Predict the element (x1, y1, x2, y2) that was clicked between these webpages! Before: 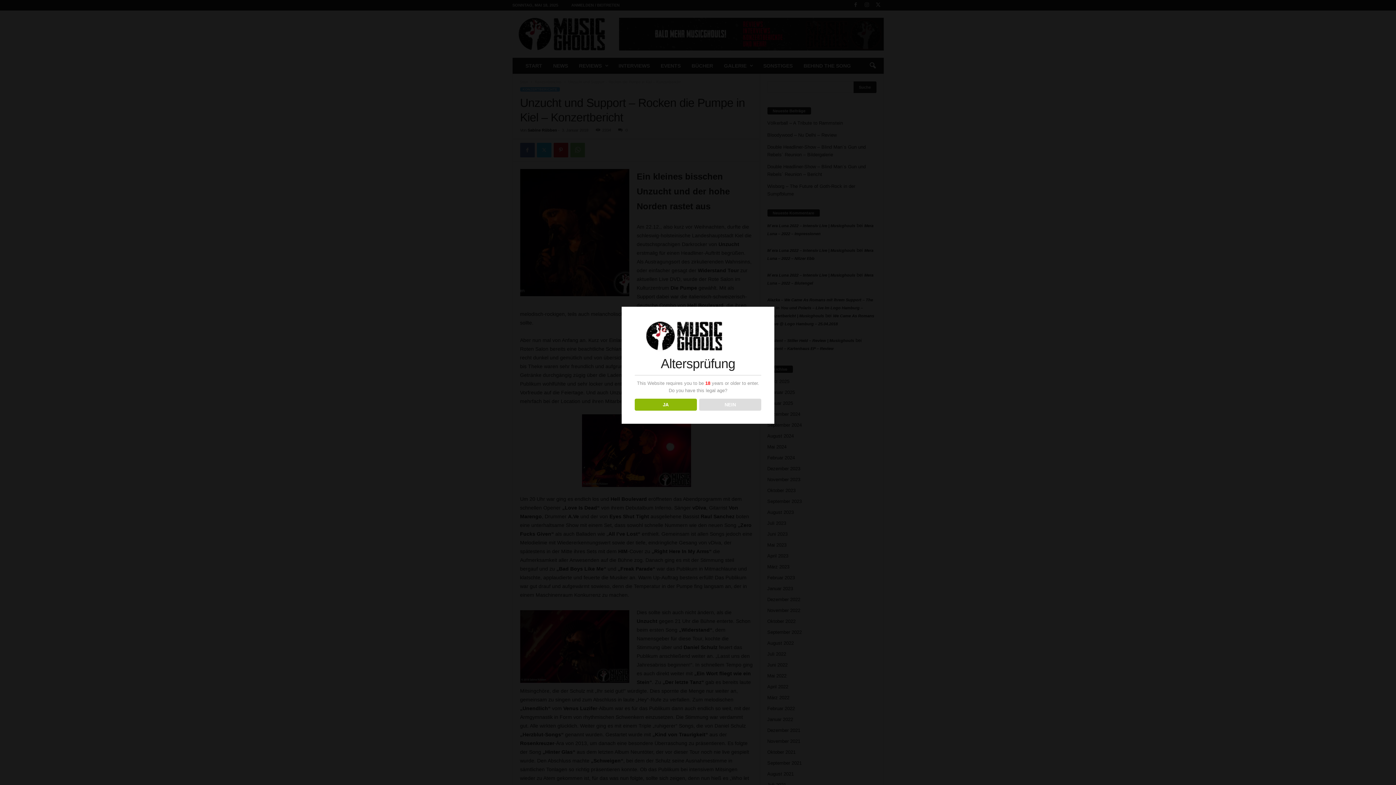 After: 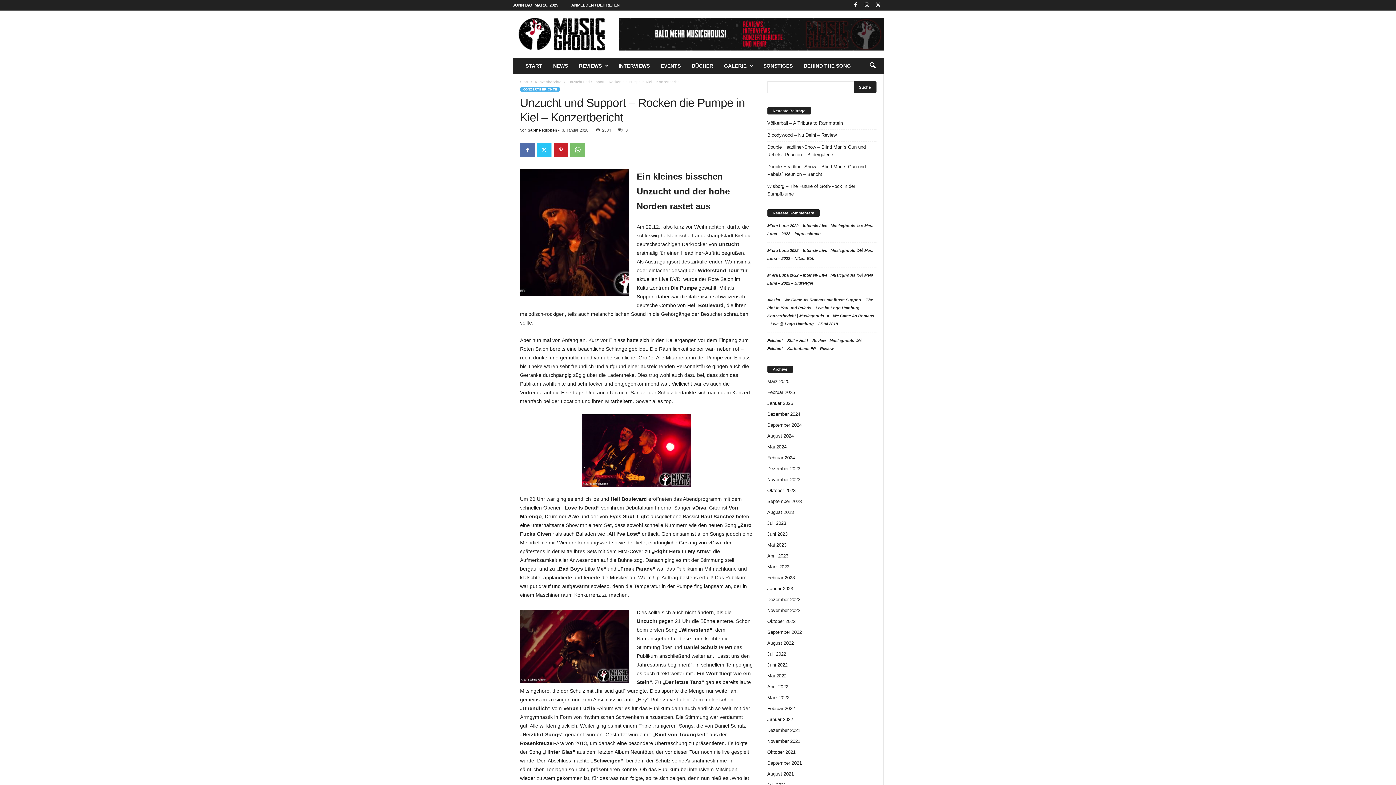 Action: label: JA bbox: (634, 398, 696, 410)